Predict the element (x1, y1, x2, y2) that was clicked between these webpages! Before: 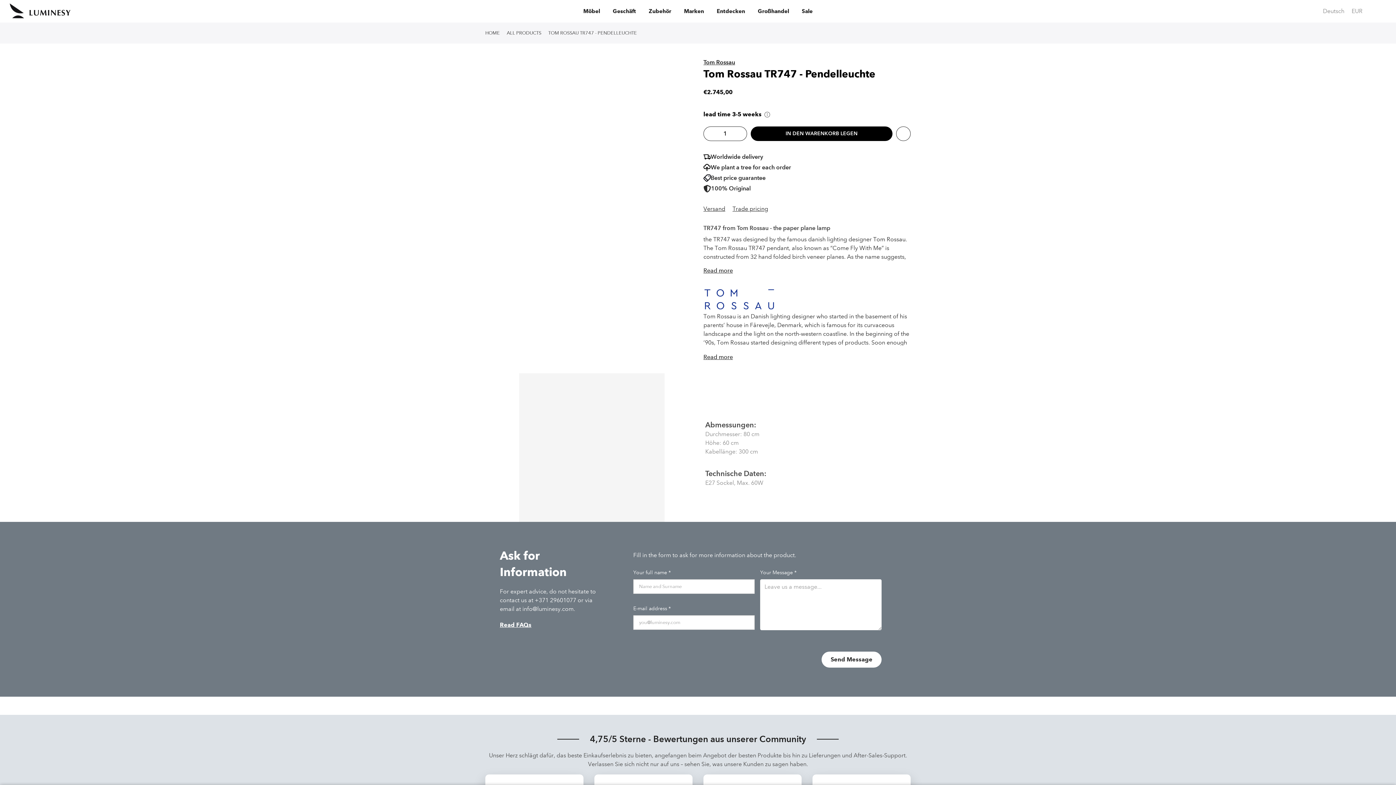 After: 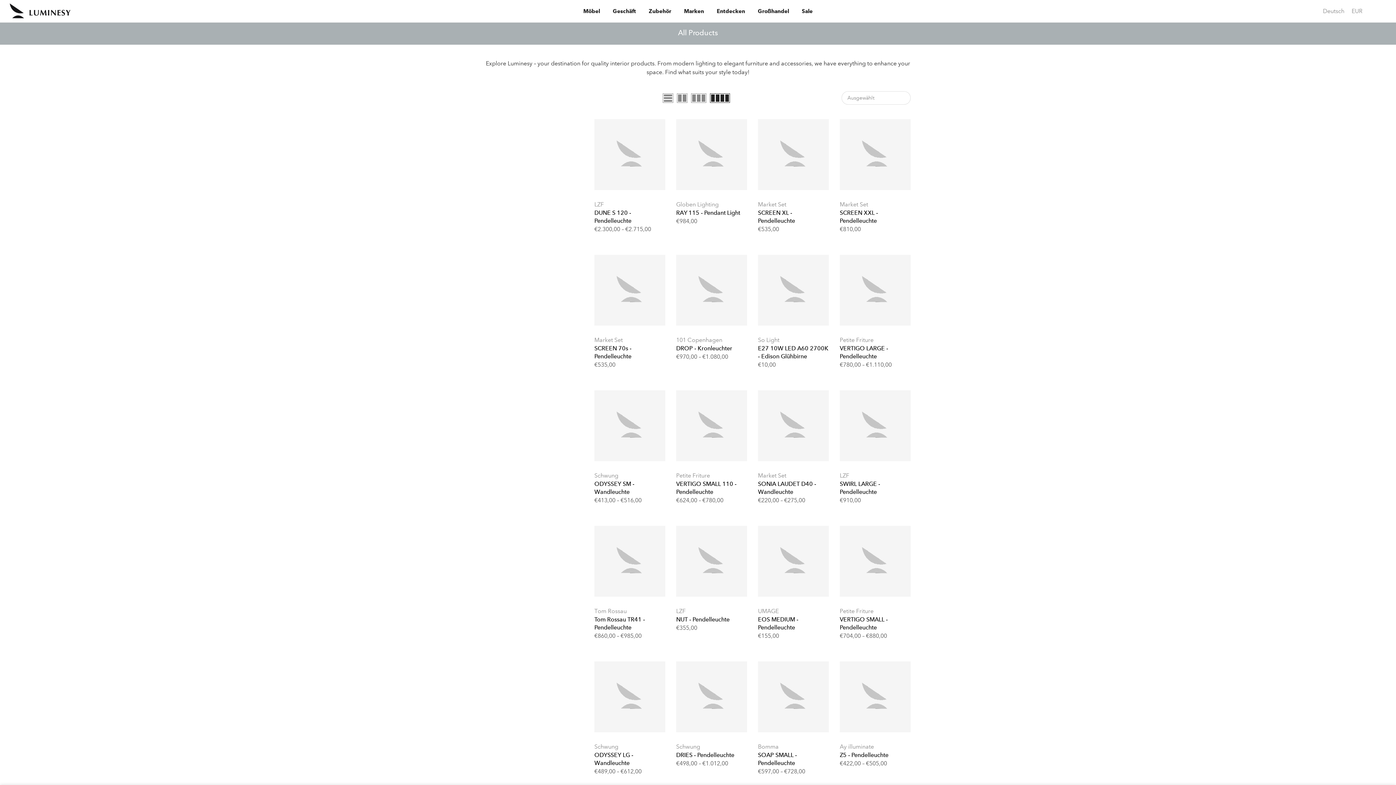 Action: label: ALL PRODUCTS bbox: (506, 29, 541, 36)